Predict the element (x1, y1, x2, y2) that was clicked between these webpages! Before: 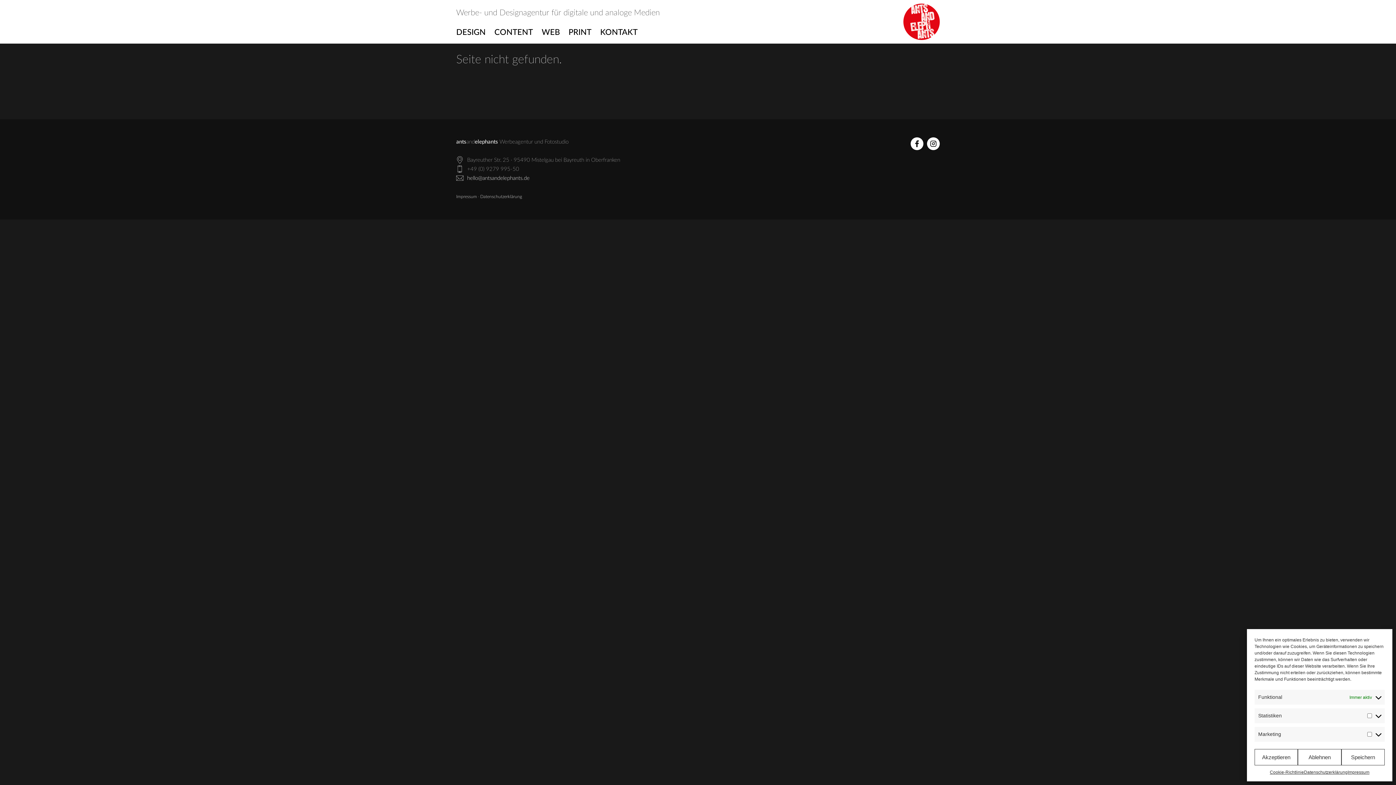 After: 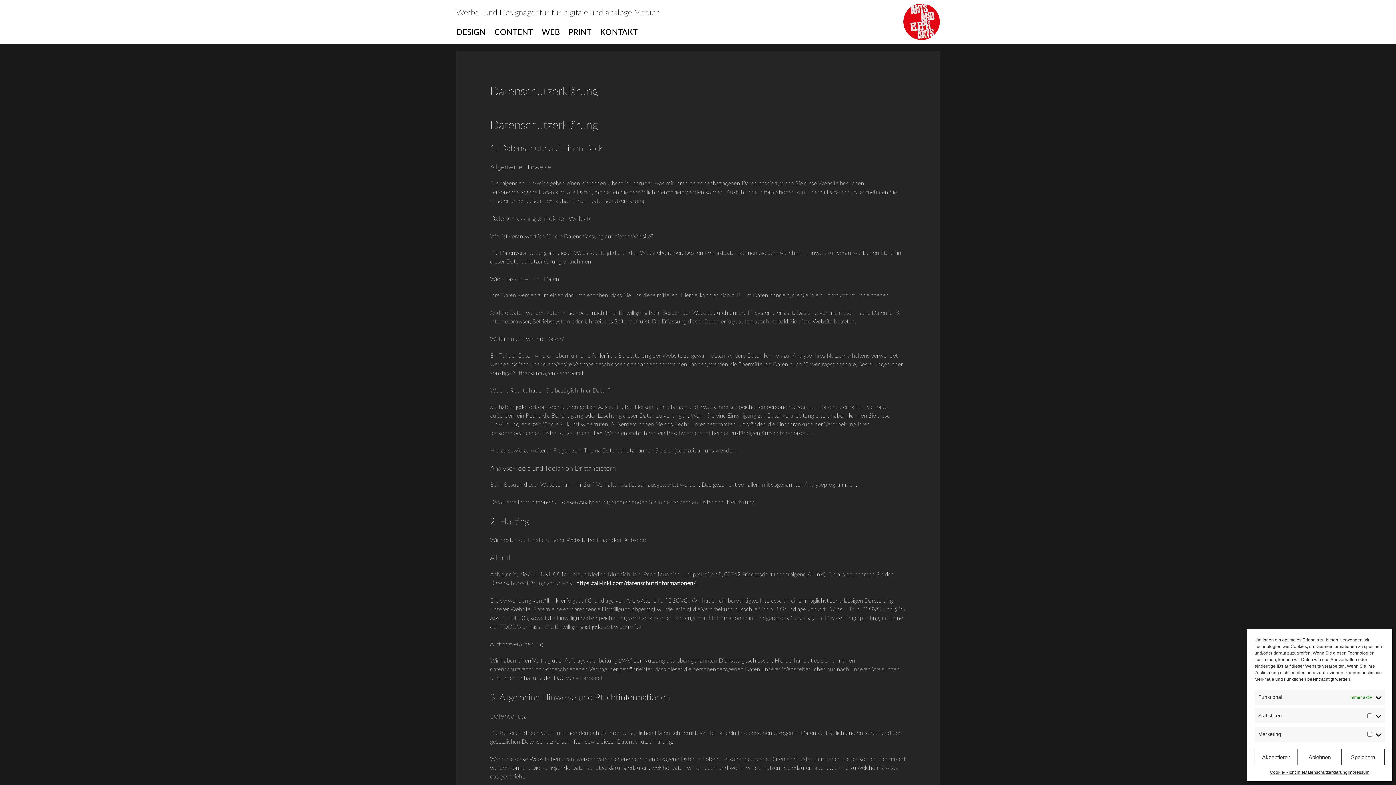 Action: label: Datenschutzerklärung bbox: (480, 194, 522, 198)